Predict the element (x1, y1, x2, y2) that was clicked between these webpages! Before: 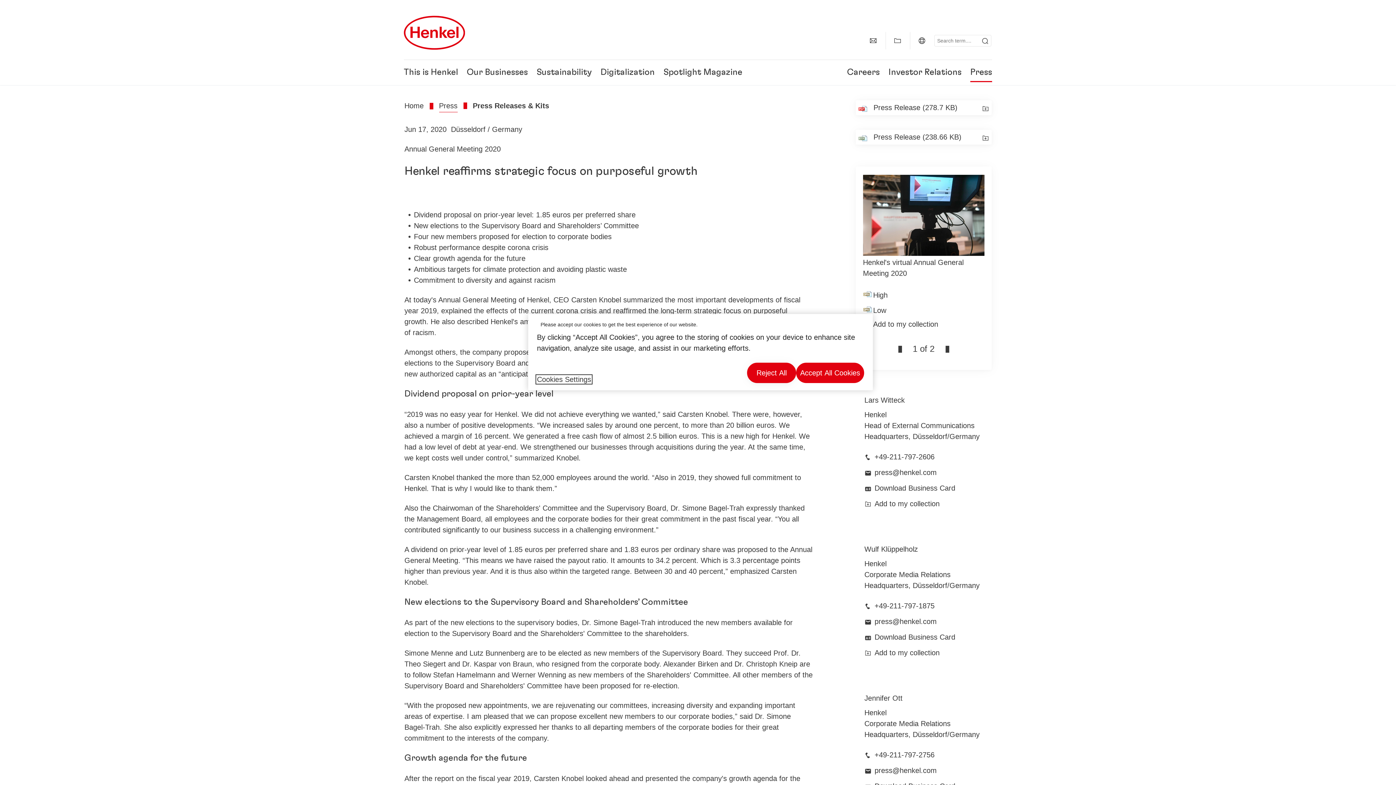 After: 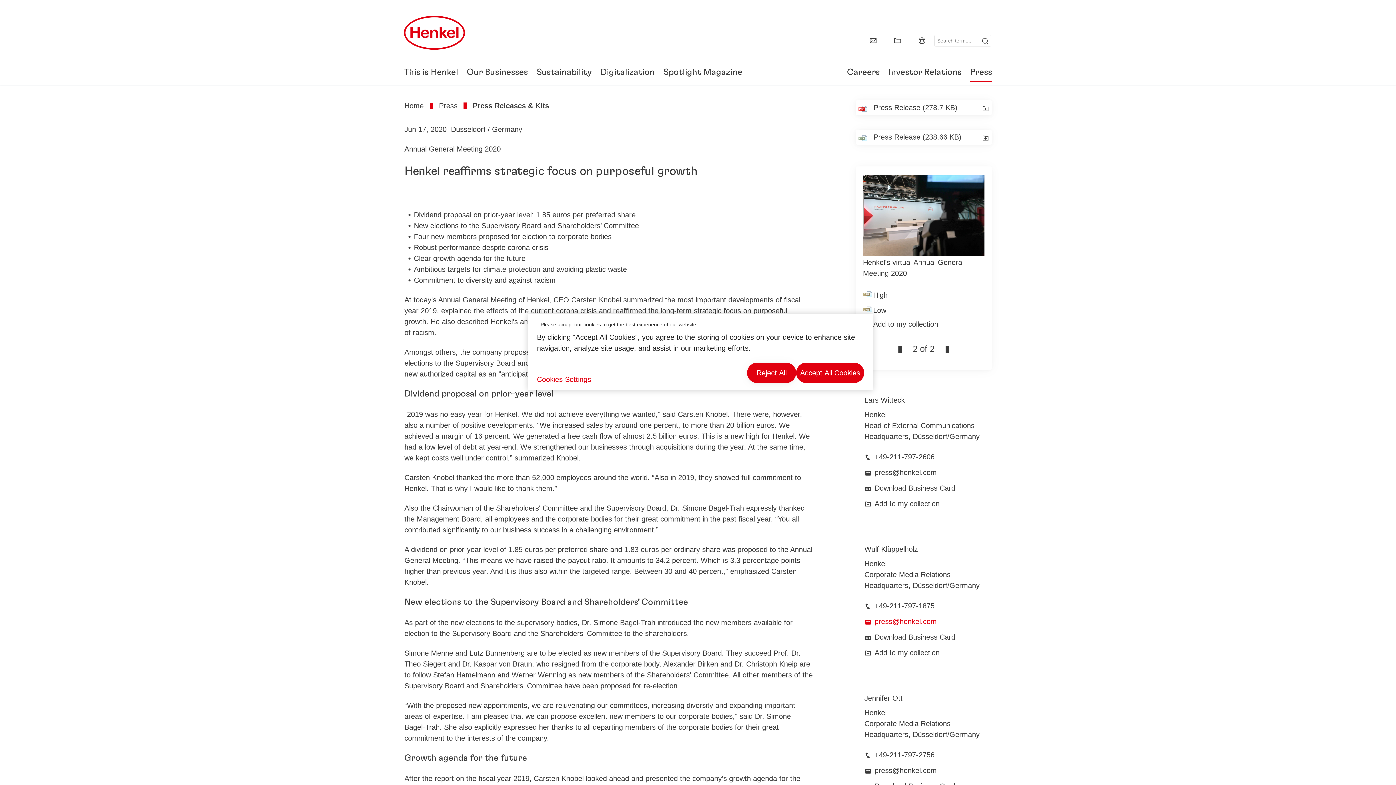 Action: label: press@henkel.com bbox: (864, 614, 983, 629)